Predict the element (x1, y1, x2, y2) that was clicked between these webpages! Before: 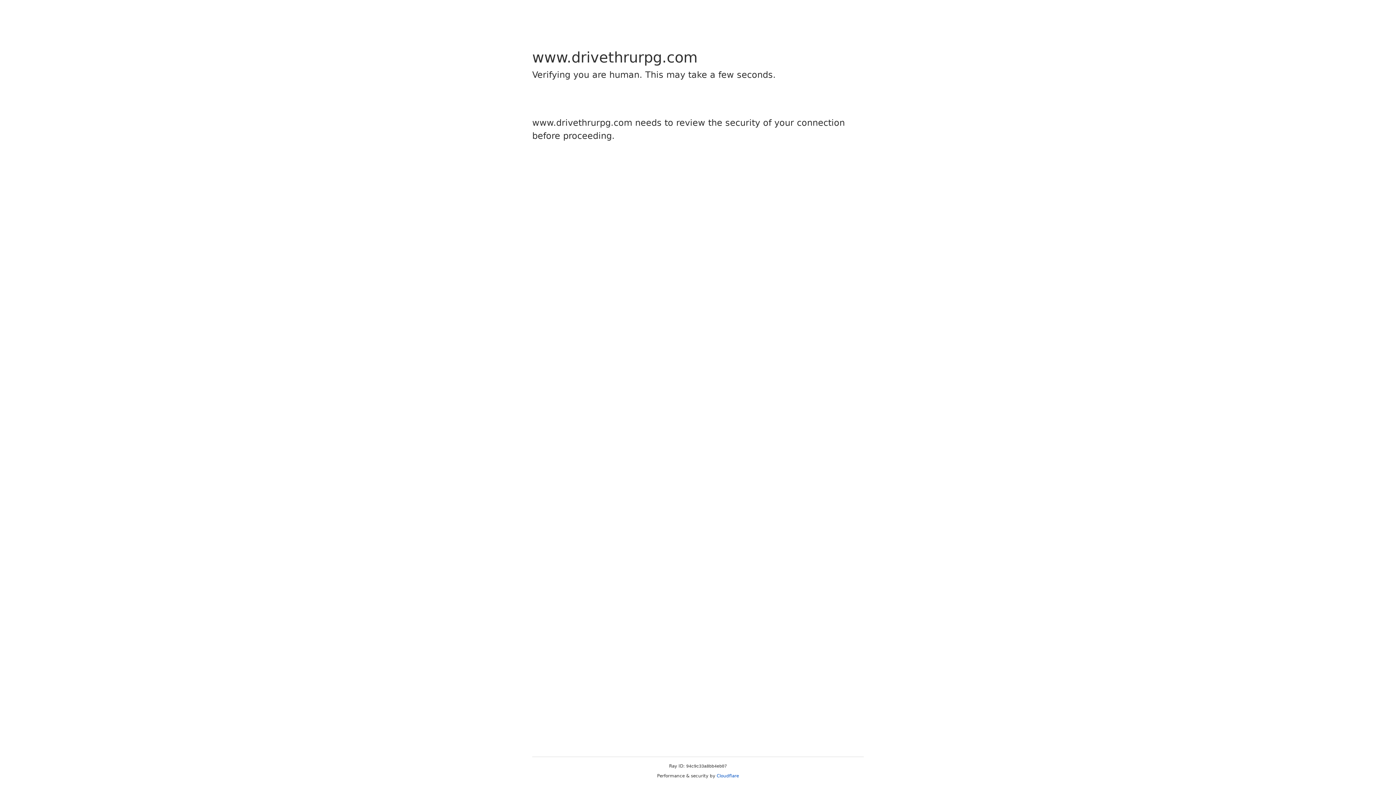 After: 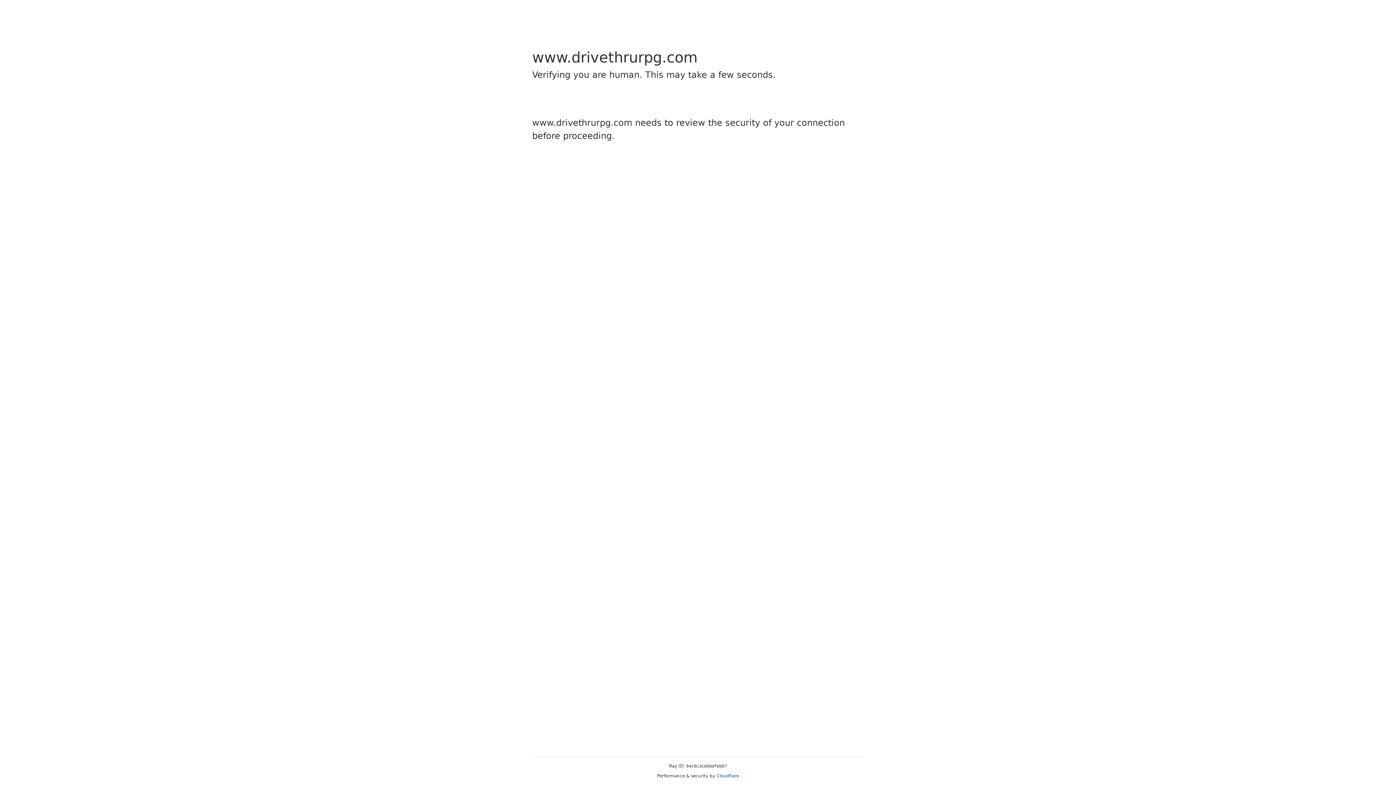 Action: bbox: (716, 773, 739, 778) label: Cloudflare